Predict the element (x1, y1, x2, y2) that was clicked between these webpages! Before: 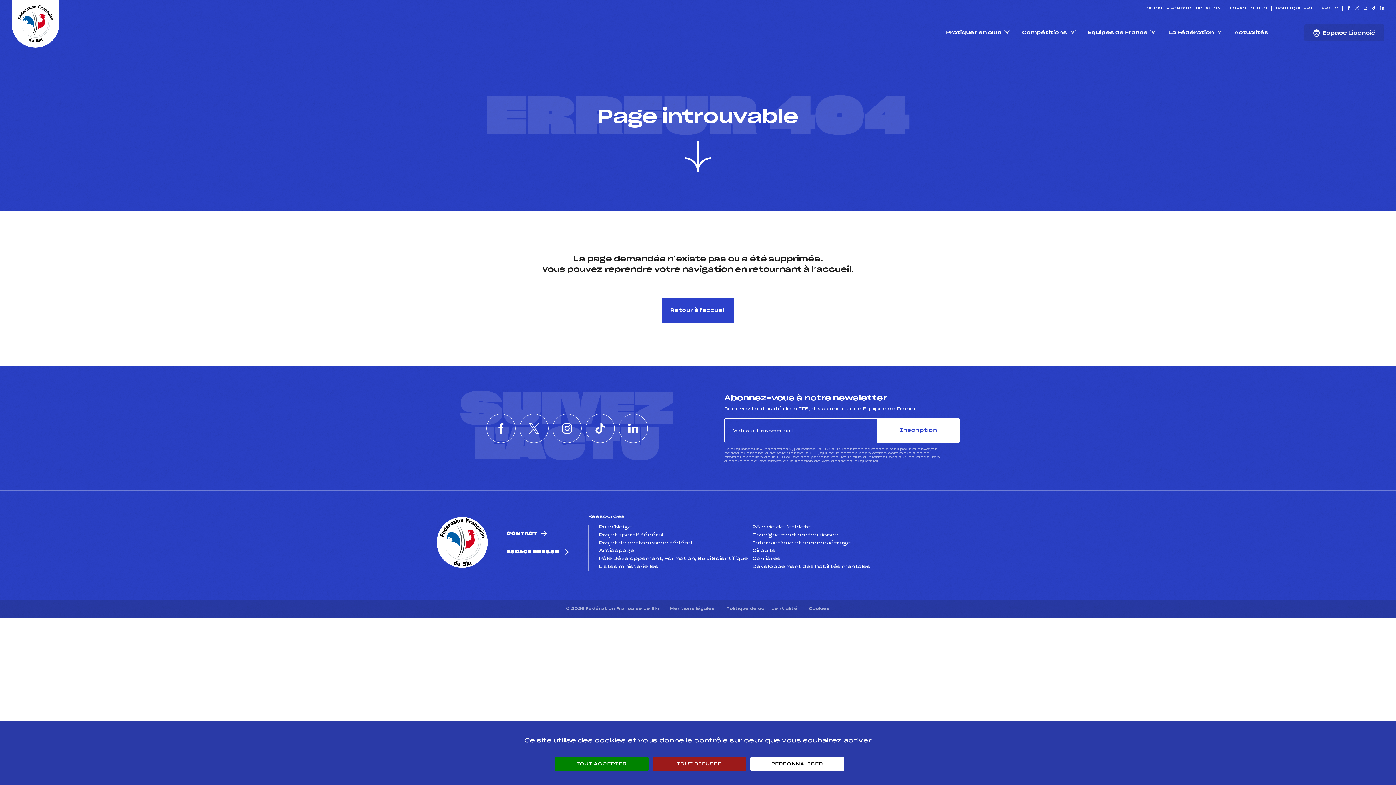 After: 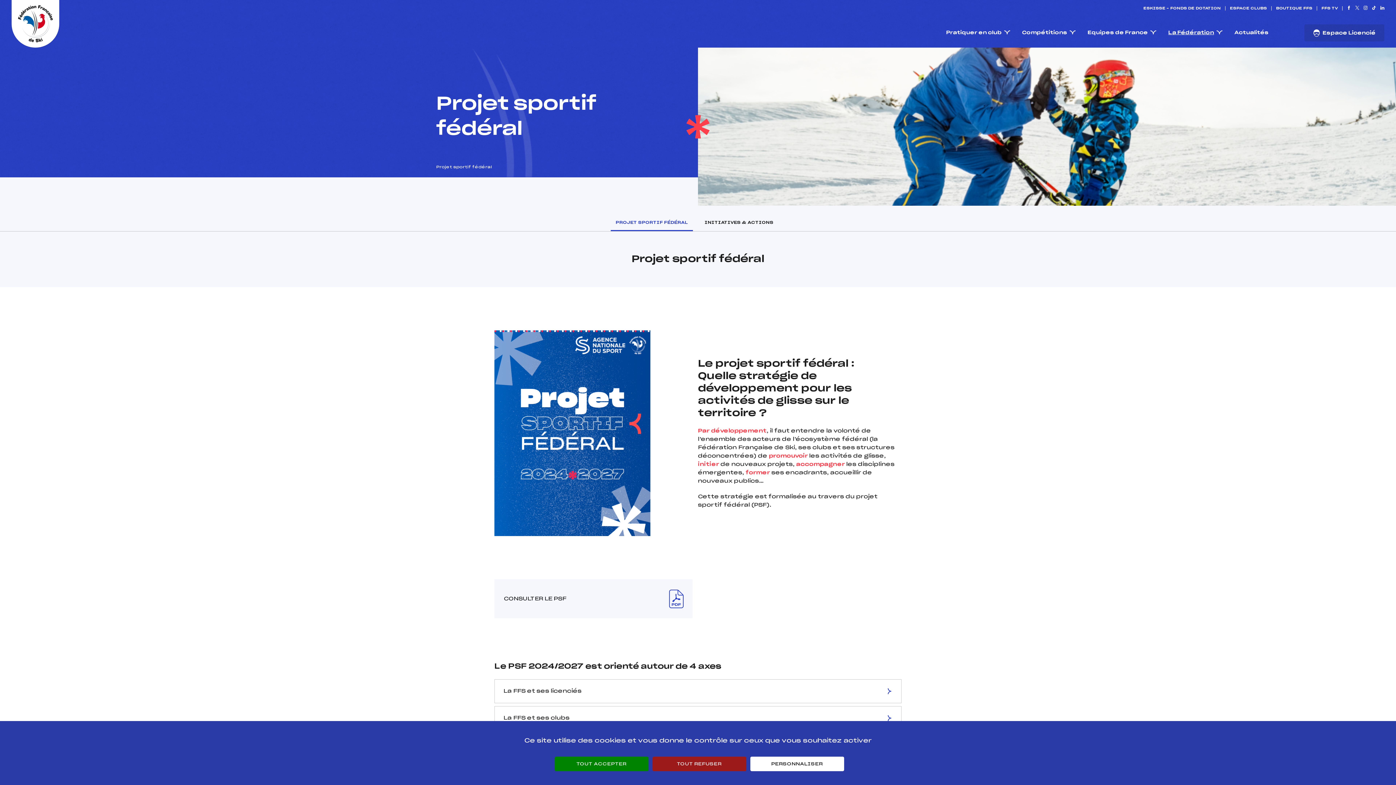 Action: label: Projet sportif fédéral bbox: (599, 533, 663, 537)